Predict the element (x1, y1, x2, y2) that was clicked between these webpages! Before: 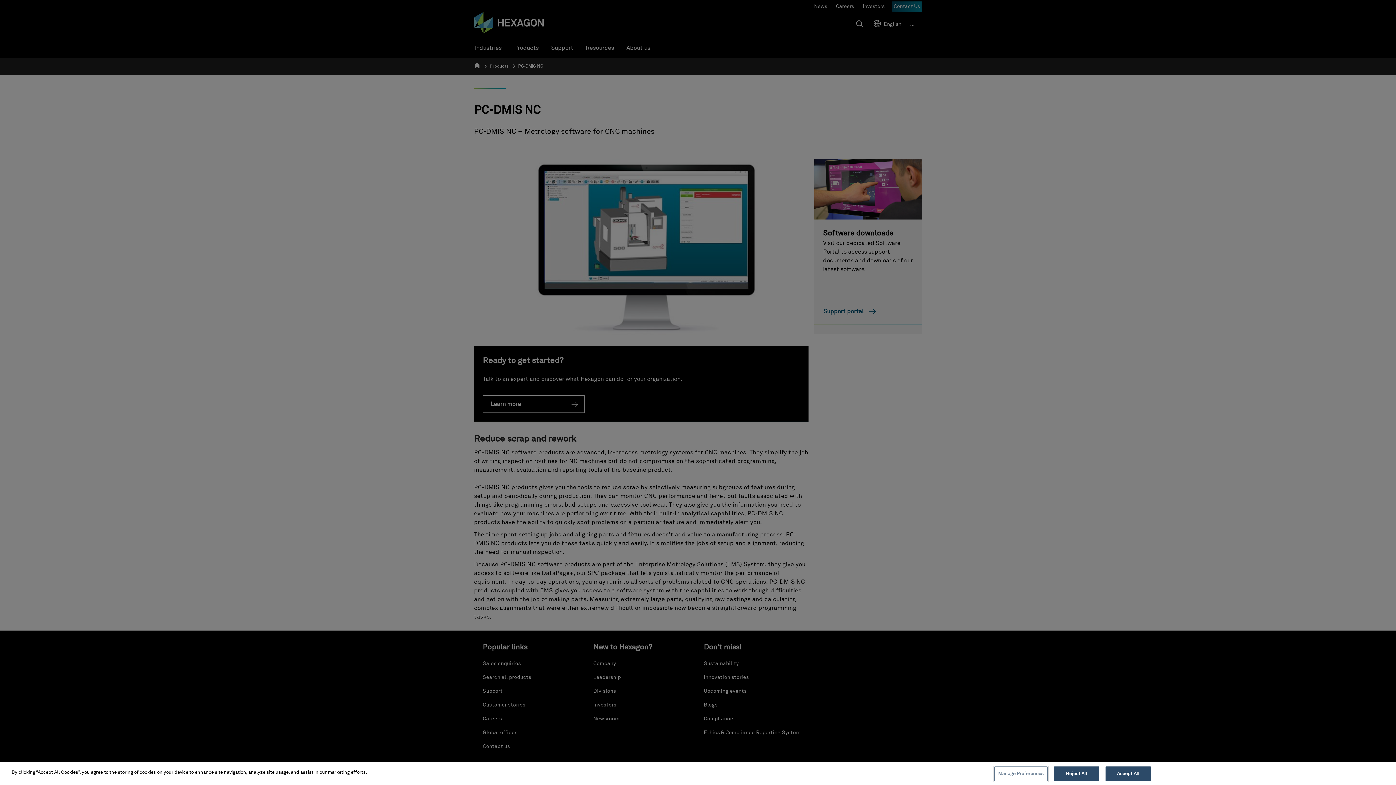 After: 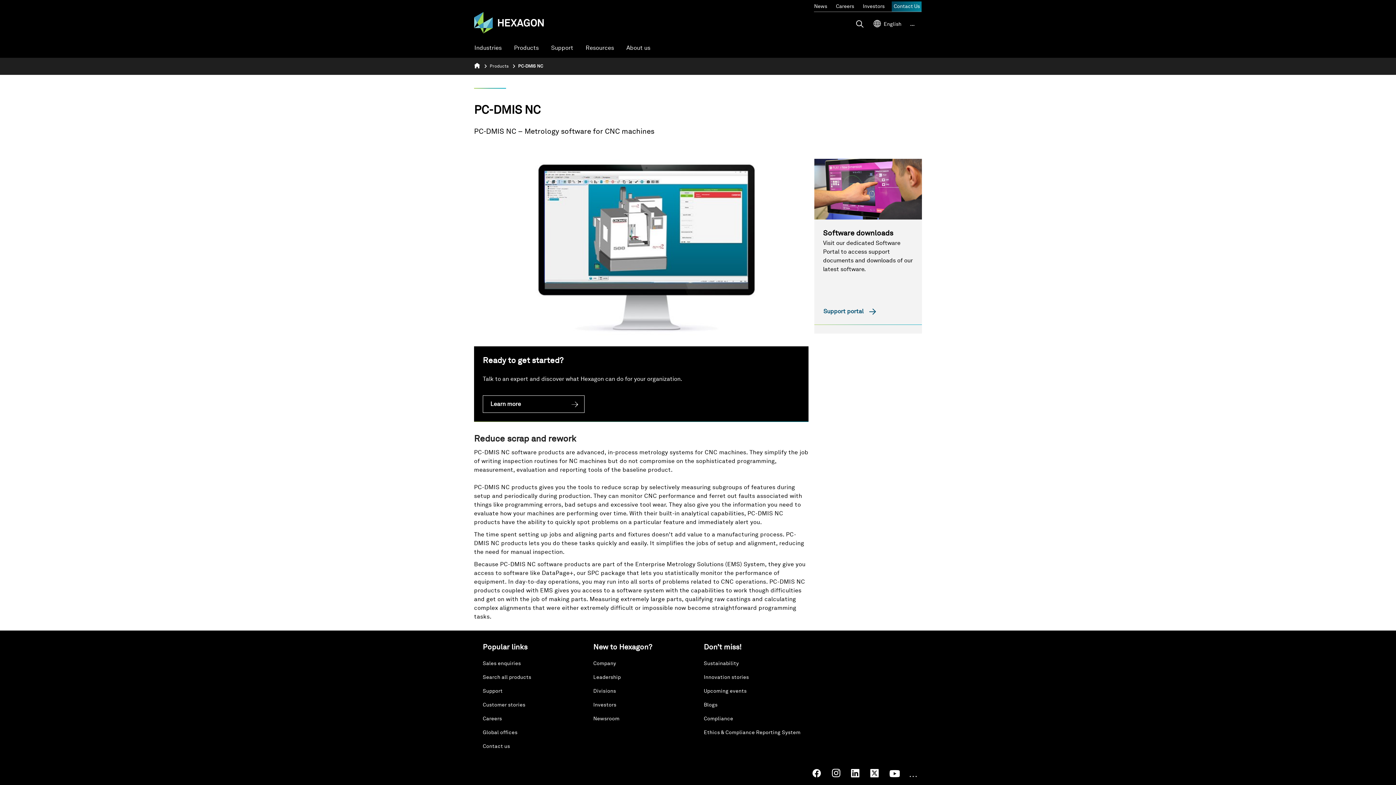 Action: label: Accept All bbox: (1105, 766, 1151, 781)